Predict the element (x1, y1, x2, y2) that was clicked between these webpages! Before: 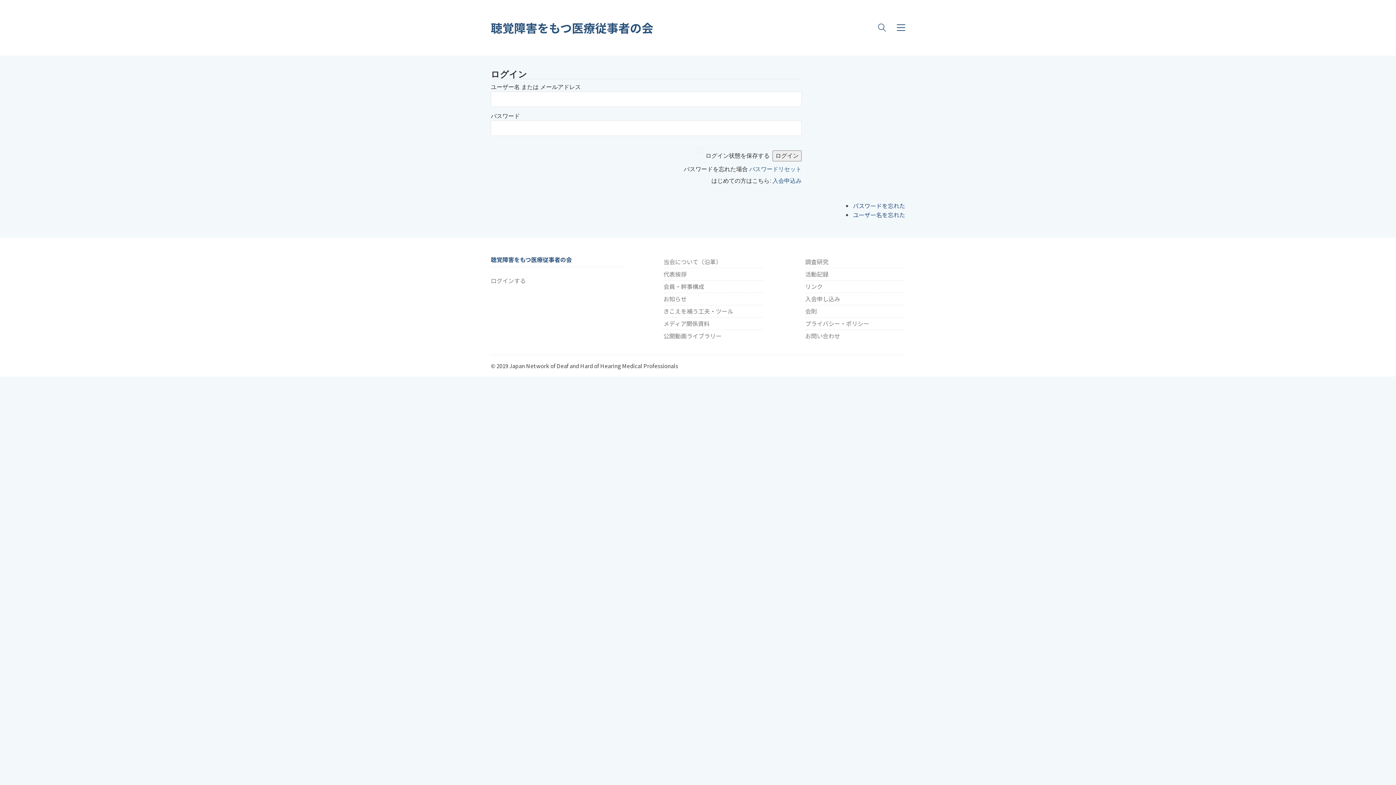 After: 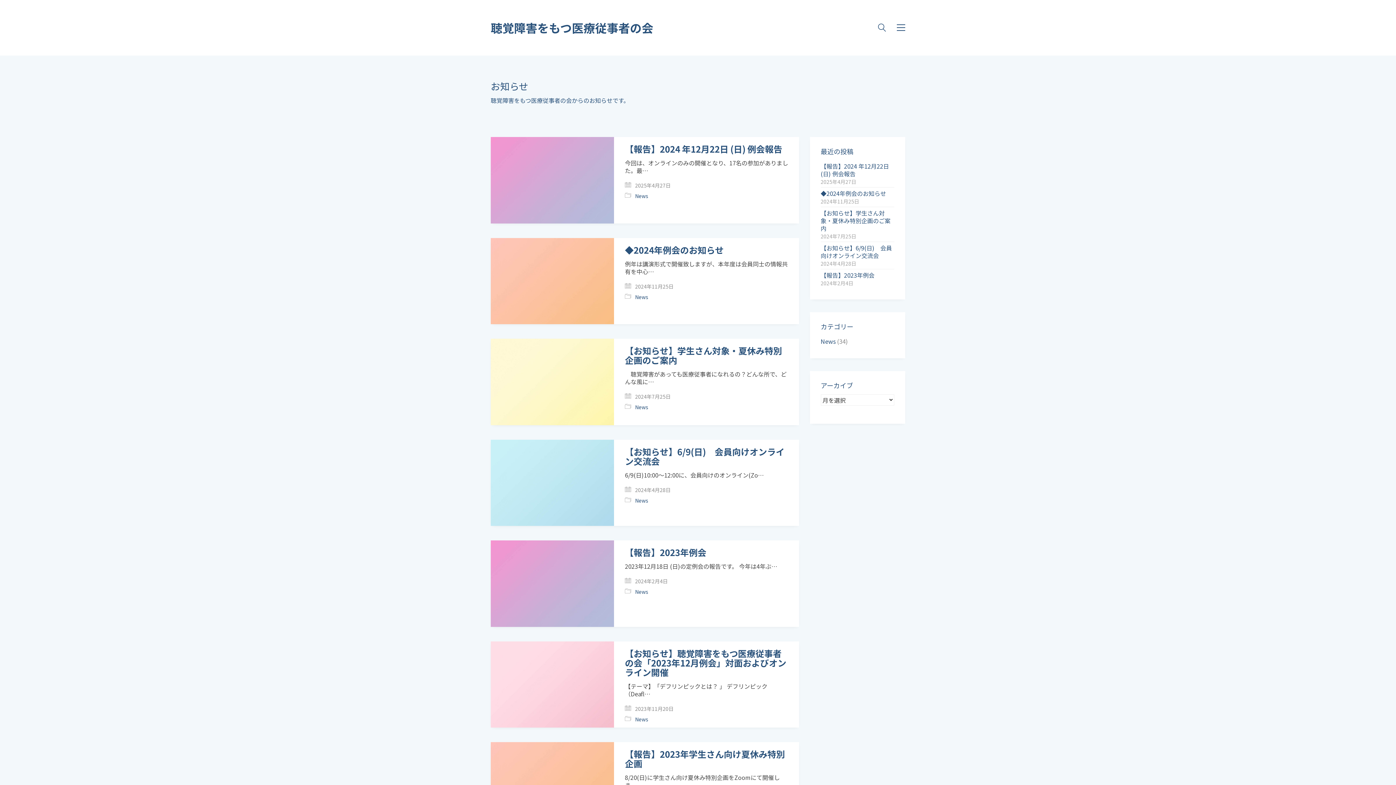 Action: bbox: (663, 295, 686, 302) label: お知らせ